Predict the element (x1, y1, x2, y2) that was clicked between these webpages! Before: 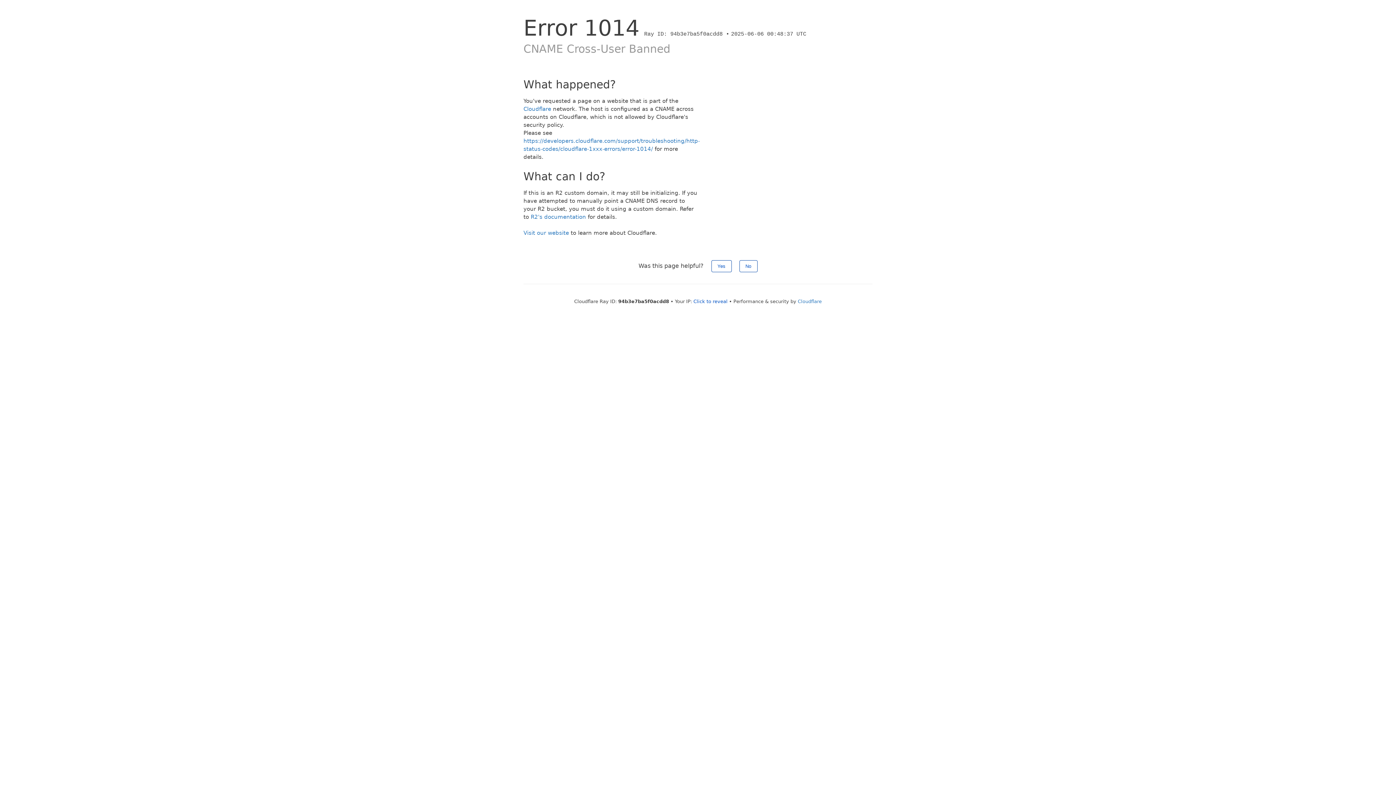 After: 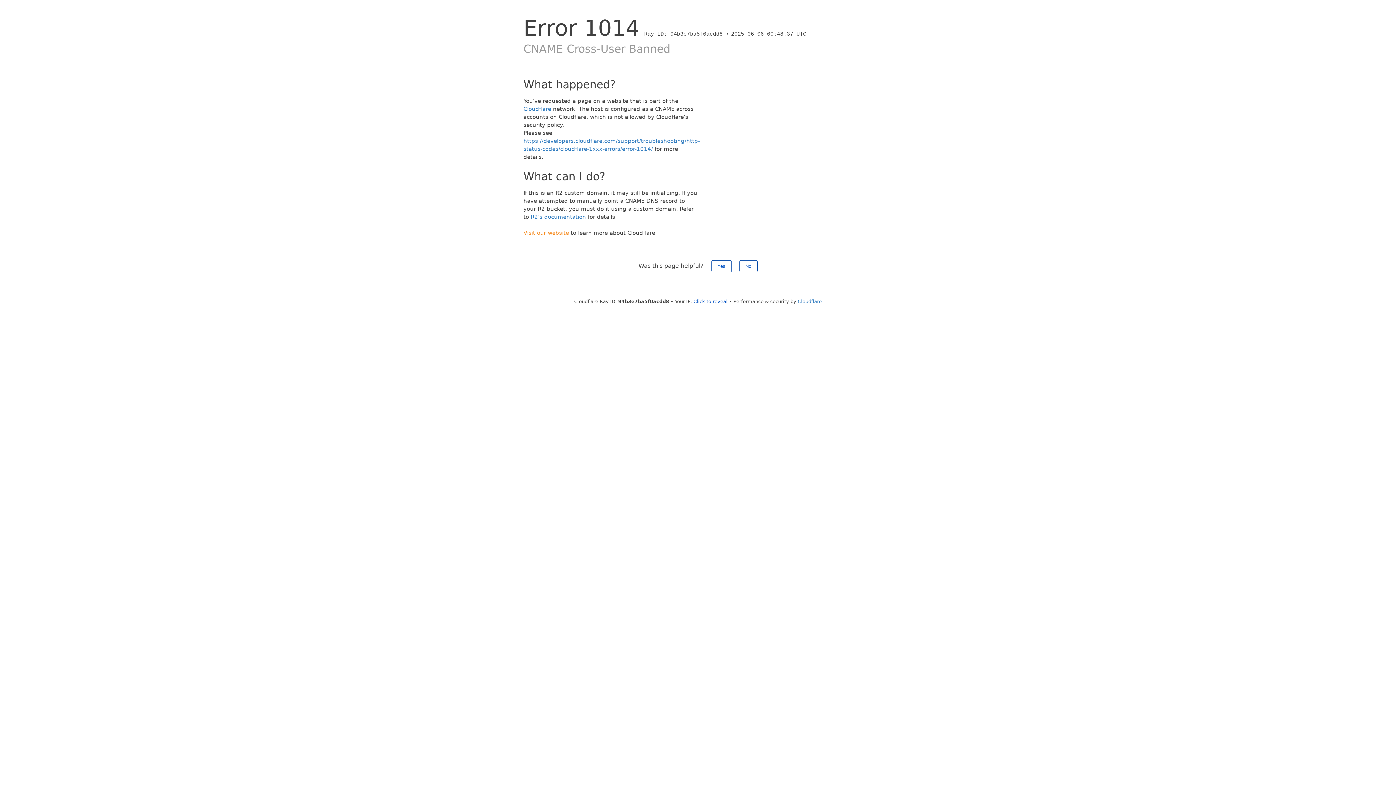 Action: label: Visit our website bbox: (523, 229, 569, 236)